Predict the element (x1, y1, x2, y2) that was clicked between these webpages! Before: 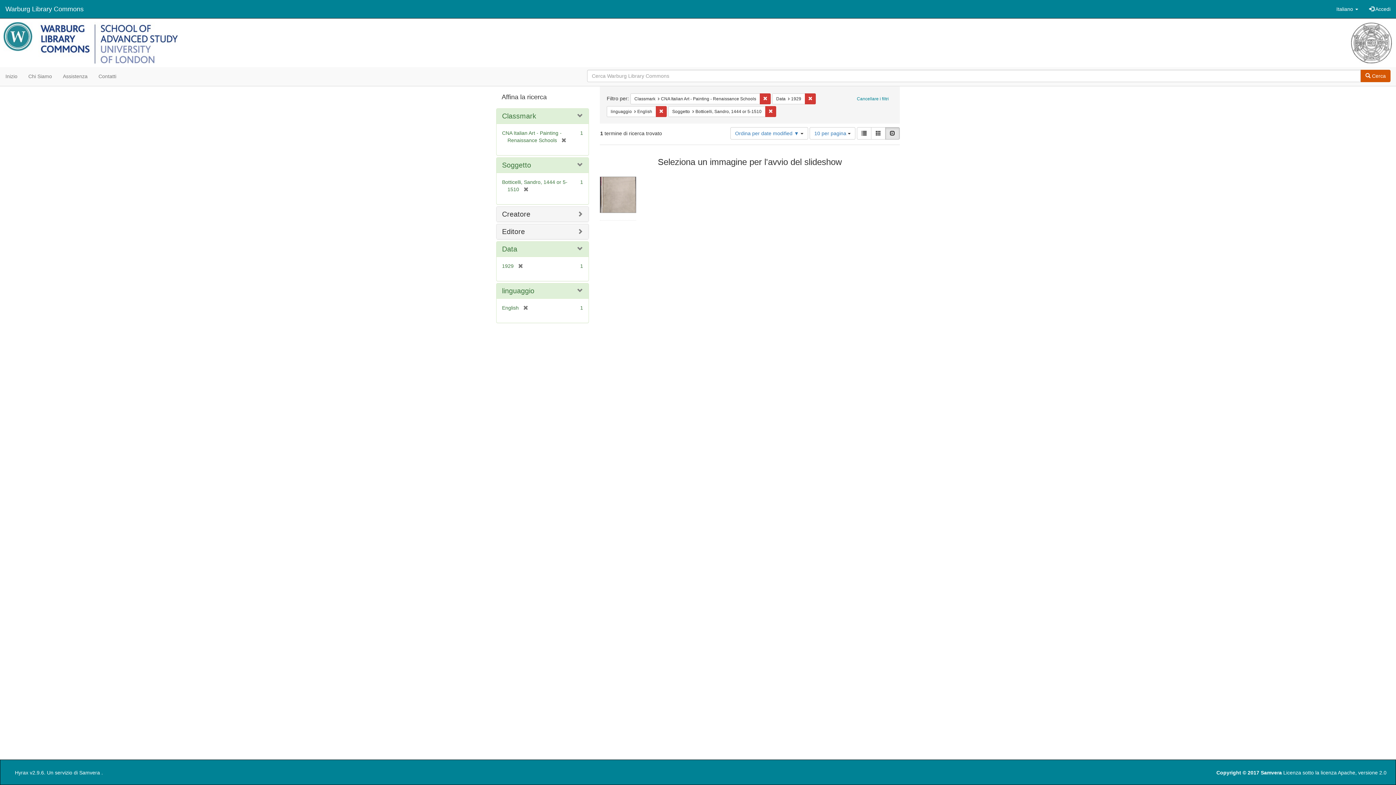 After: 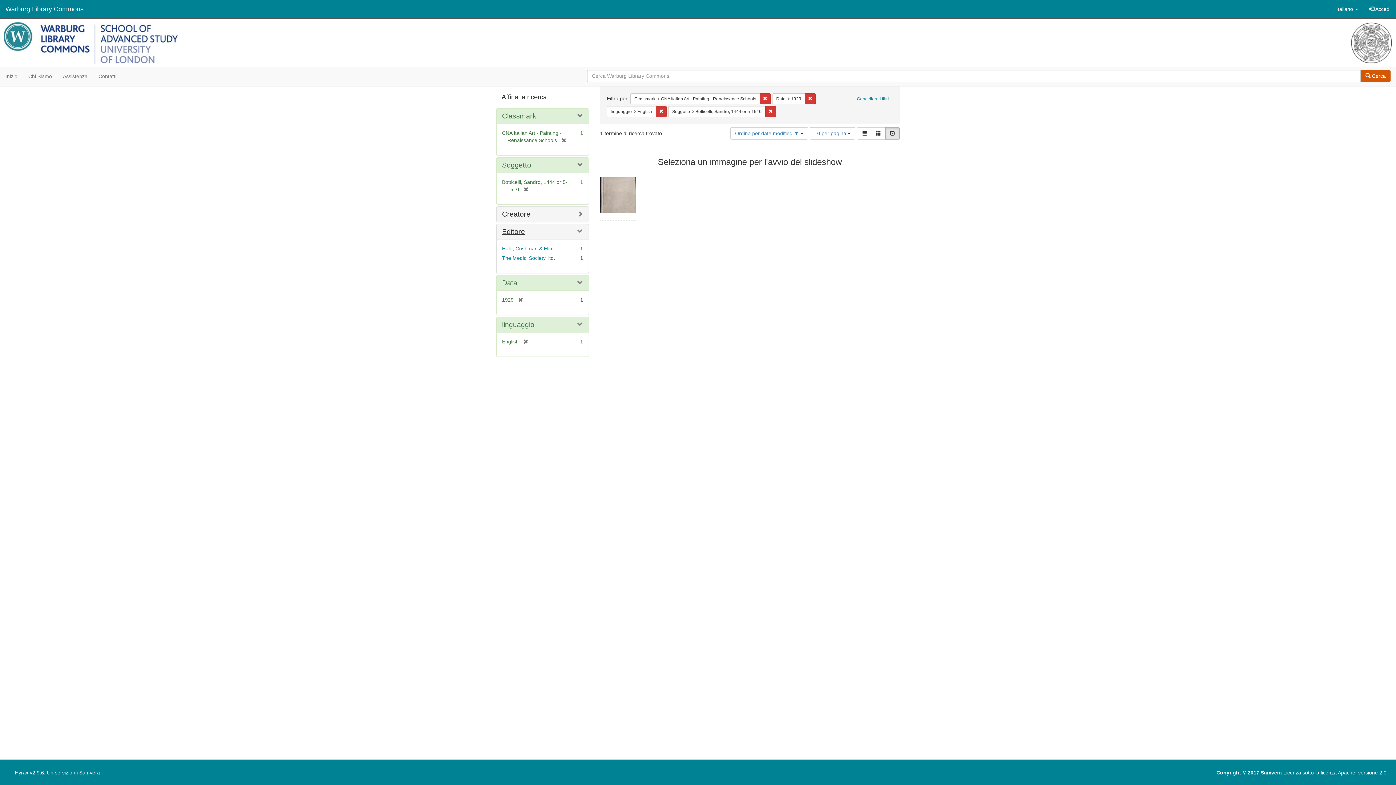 Action: bbox: (502, 227, 525, 235) label: Editore